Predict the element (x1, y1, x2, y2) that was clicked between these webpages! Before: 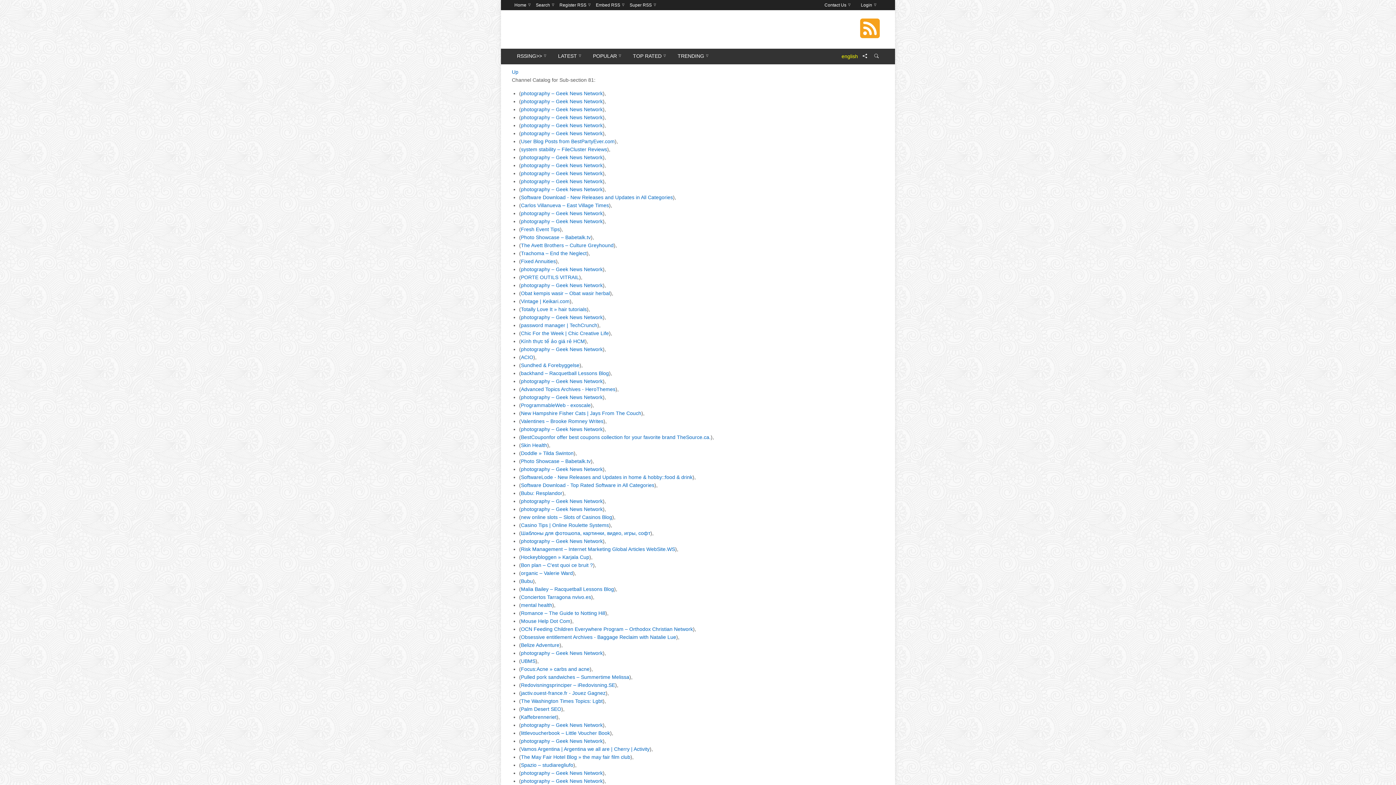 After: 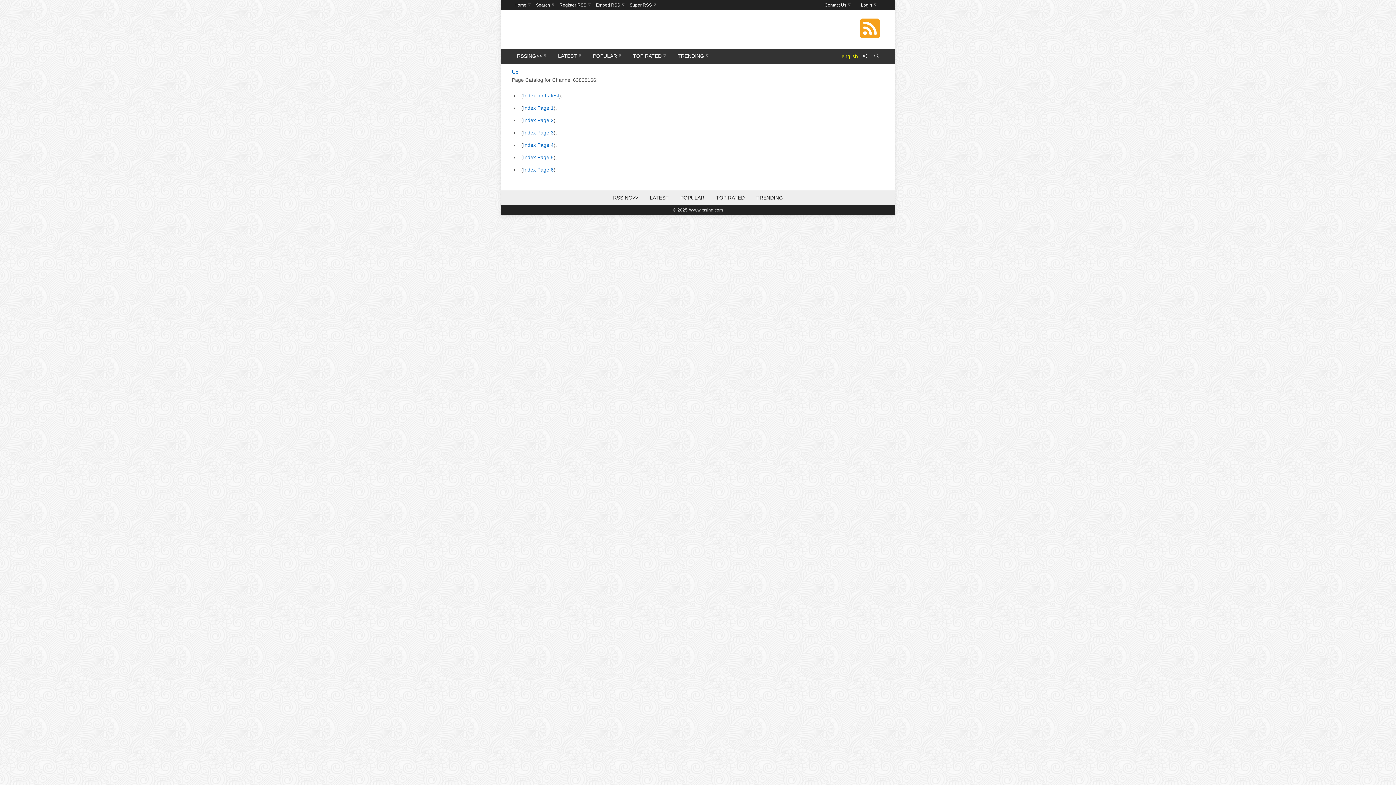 Action: bbox: (521, 594, 591, 600) label: Conciertos Tarragona nvivo.es